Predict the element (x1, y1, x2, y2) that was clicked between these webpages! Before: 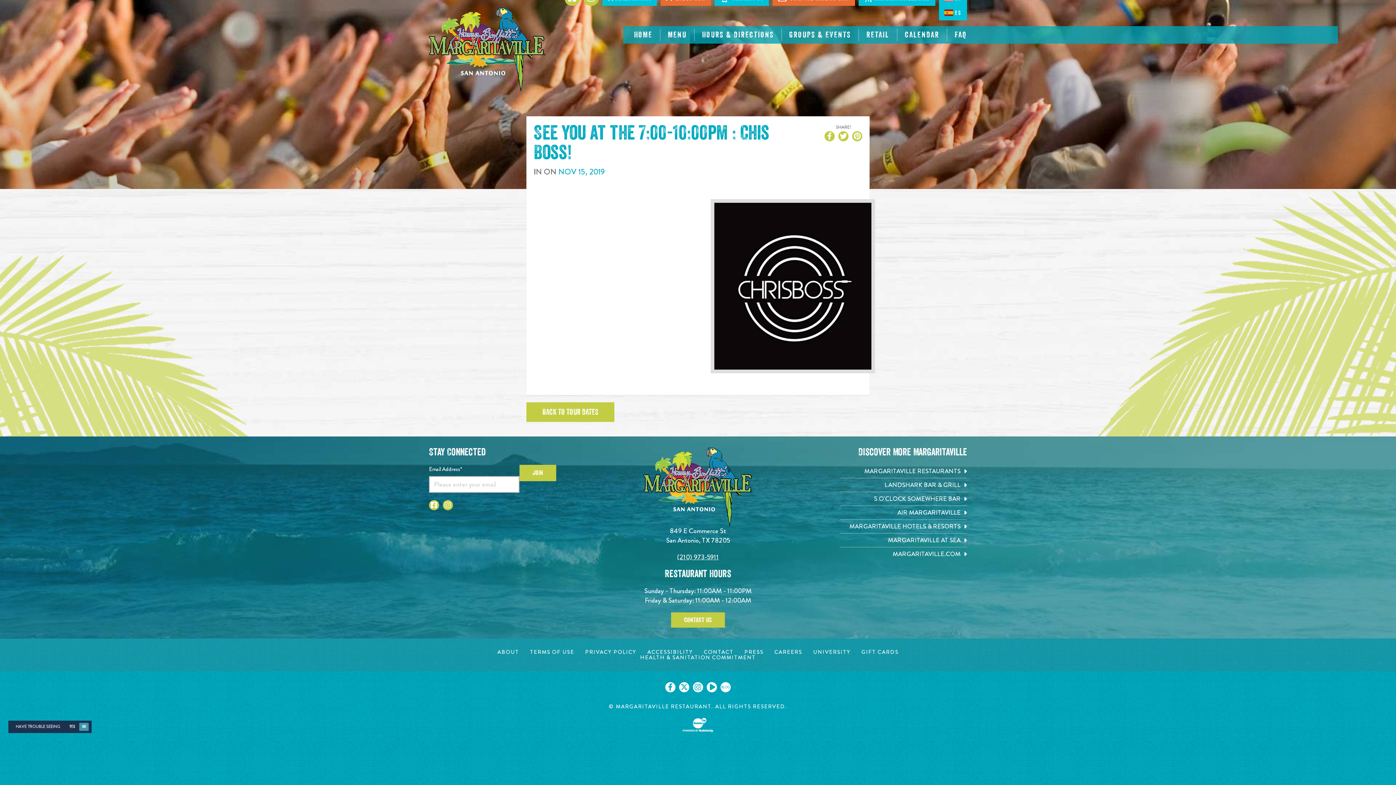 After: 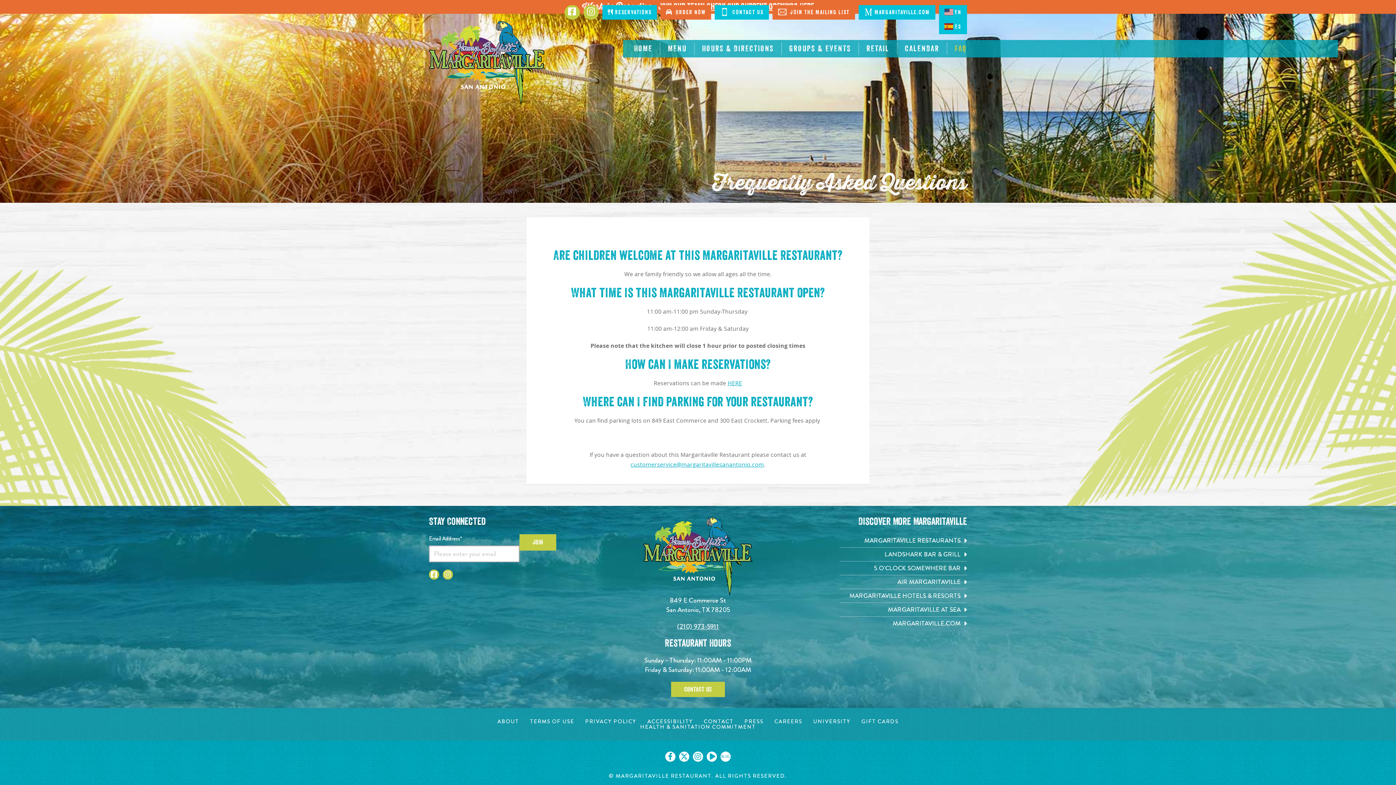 Action: label: FAQ bbox: (947, 28, 974, 41)